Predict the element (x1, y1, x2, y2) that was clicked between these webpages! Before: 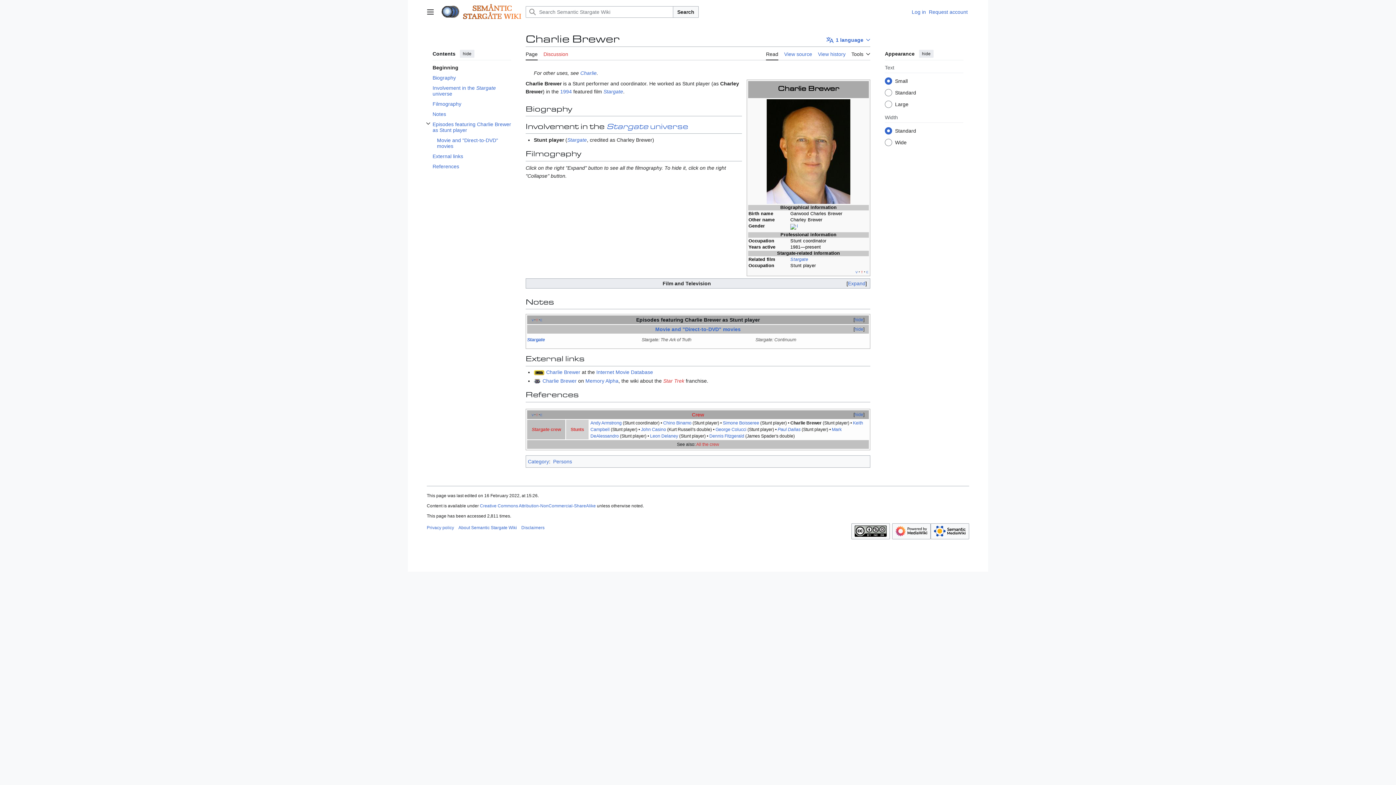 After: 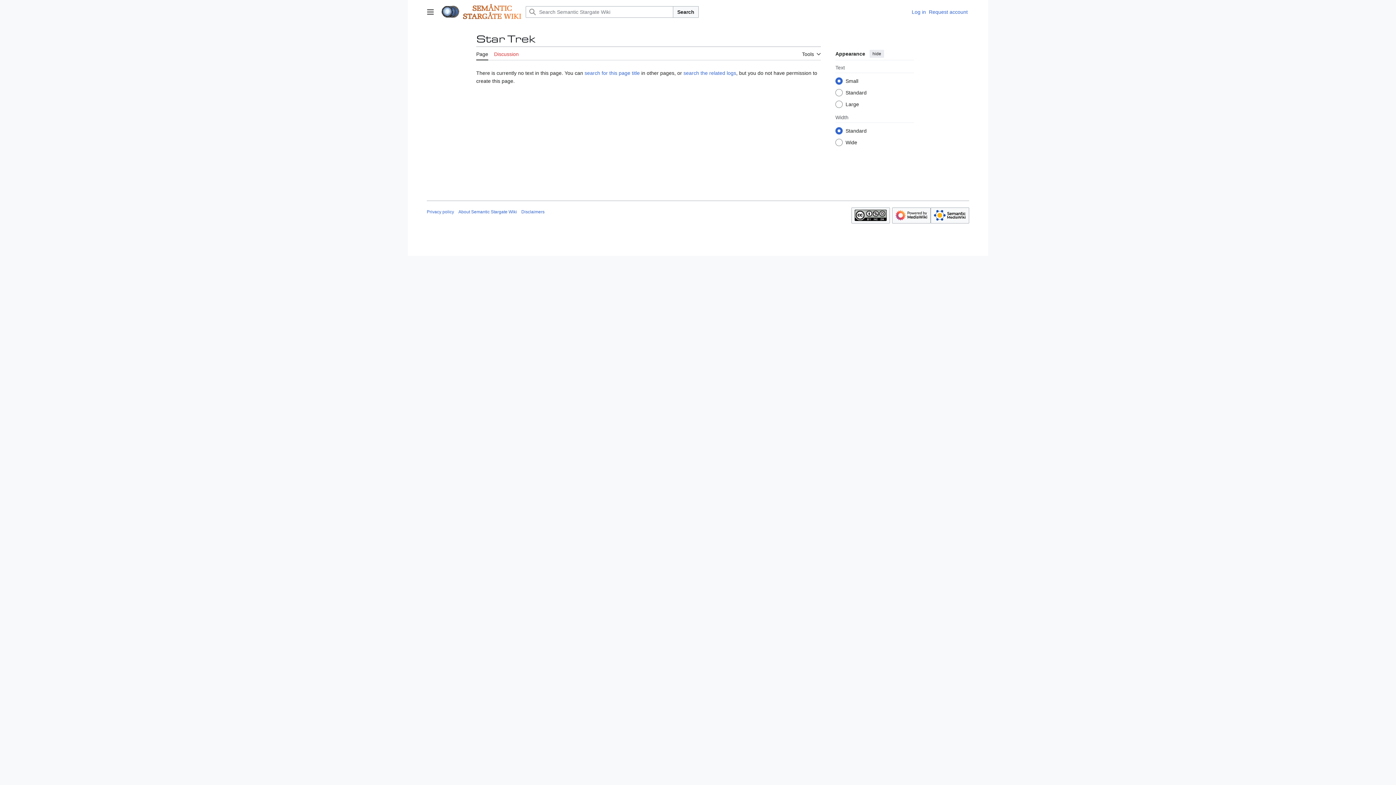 Action: bbox: (663, 378, 684, 383) label: Star Trek